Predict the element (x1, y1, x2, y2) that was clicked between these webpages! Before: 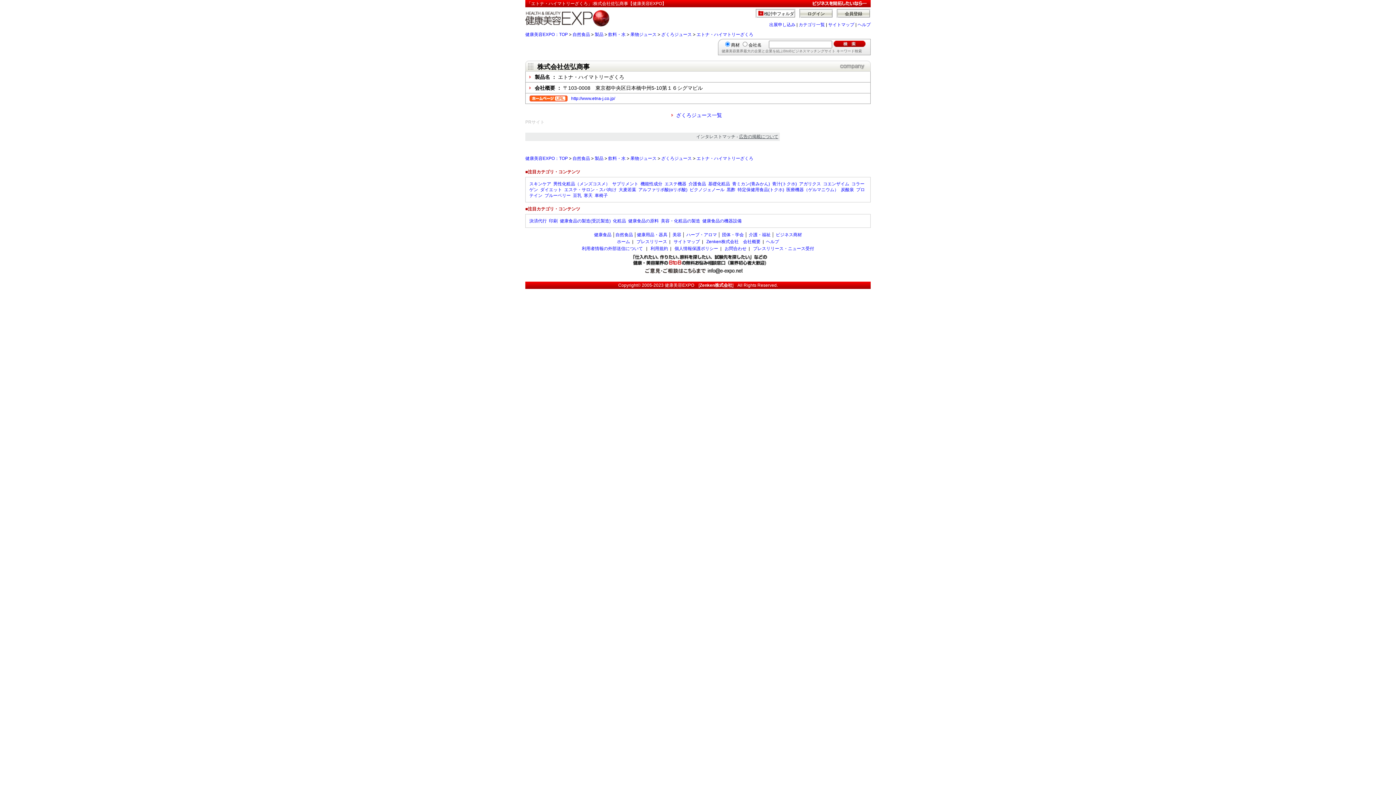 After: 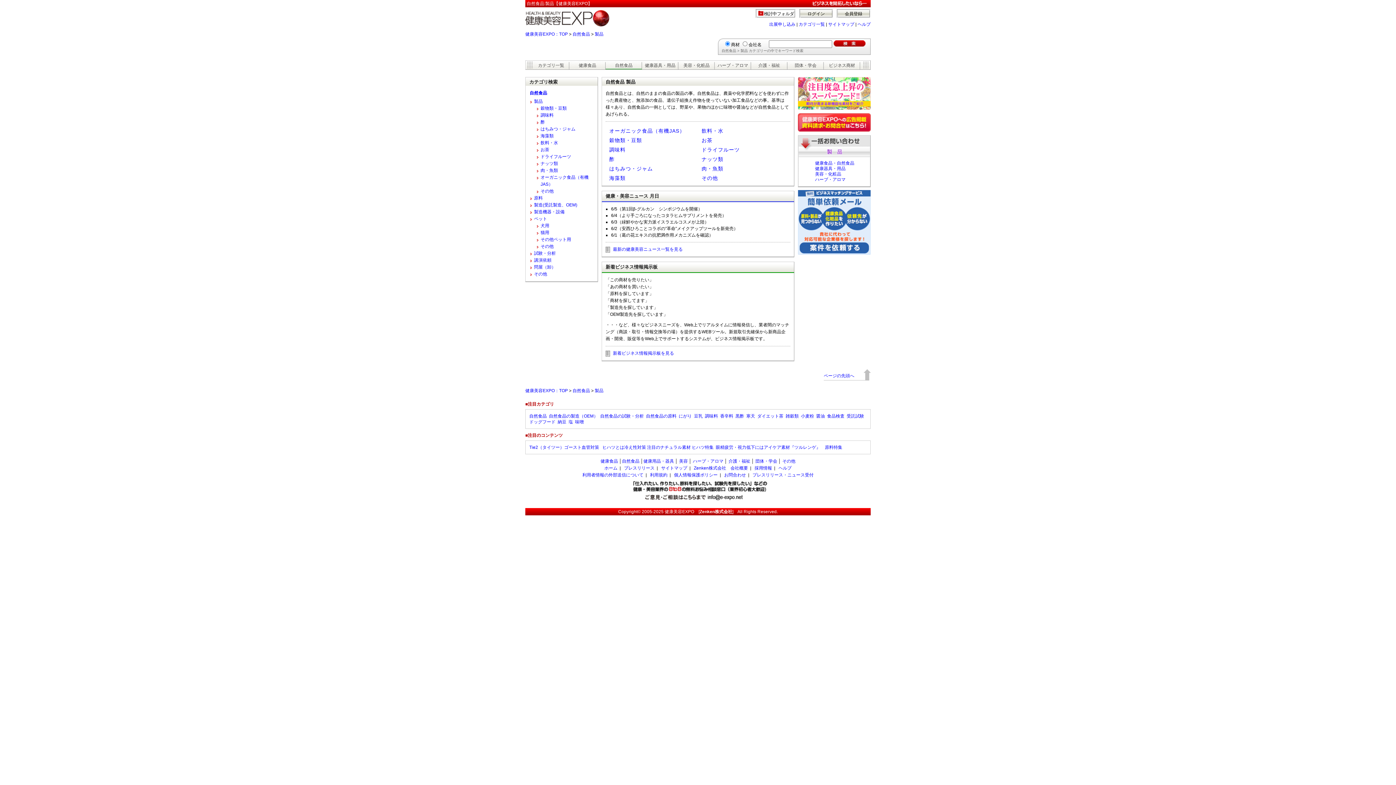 Action: bbox: (594, 156, 603, 161) label: 製品